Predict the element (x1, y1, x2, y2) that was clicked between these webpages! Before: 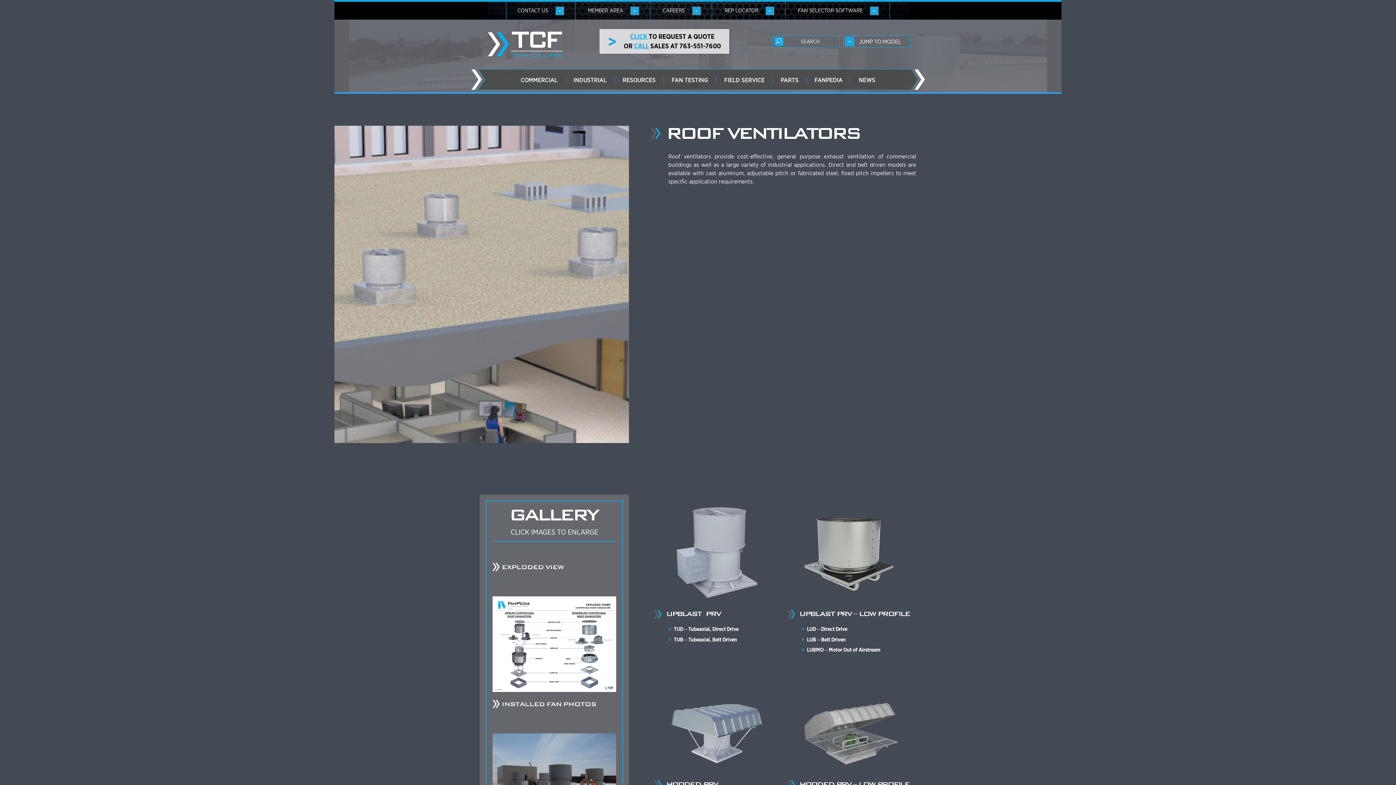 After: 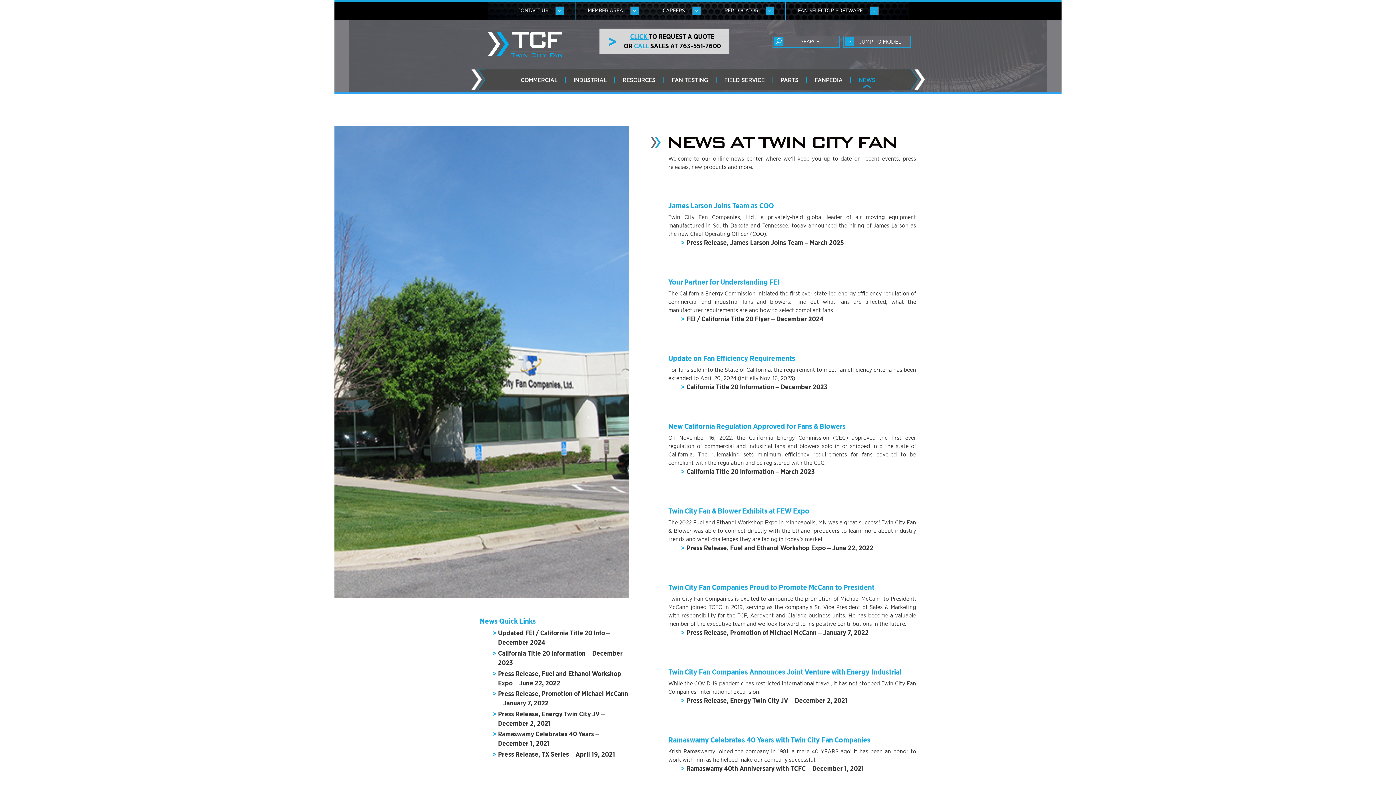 Action: bbox: (851, 77, 883, 83) label: NEWS